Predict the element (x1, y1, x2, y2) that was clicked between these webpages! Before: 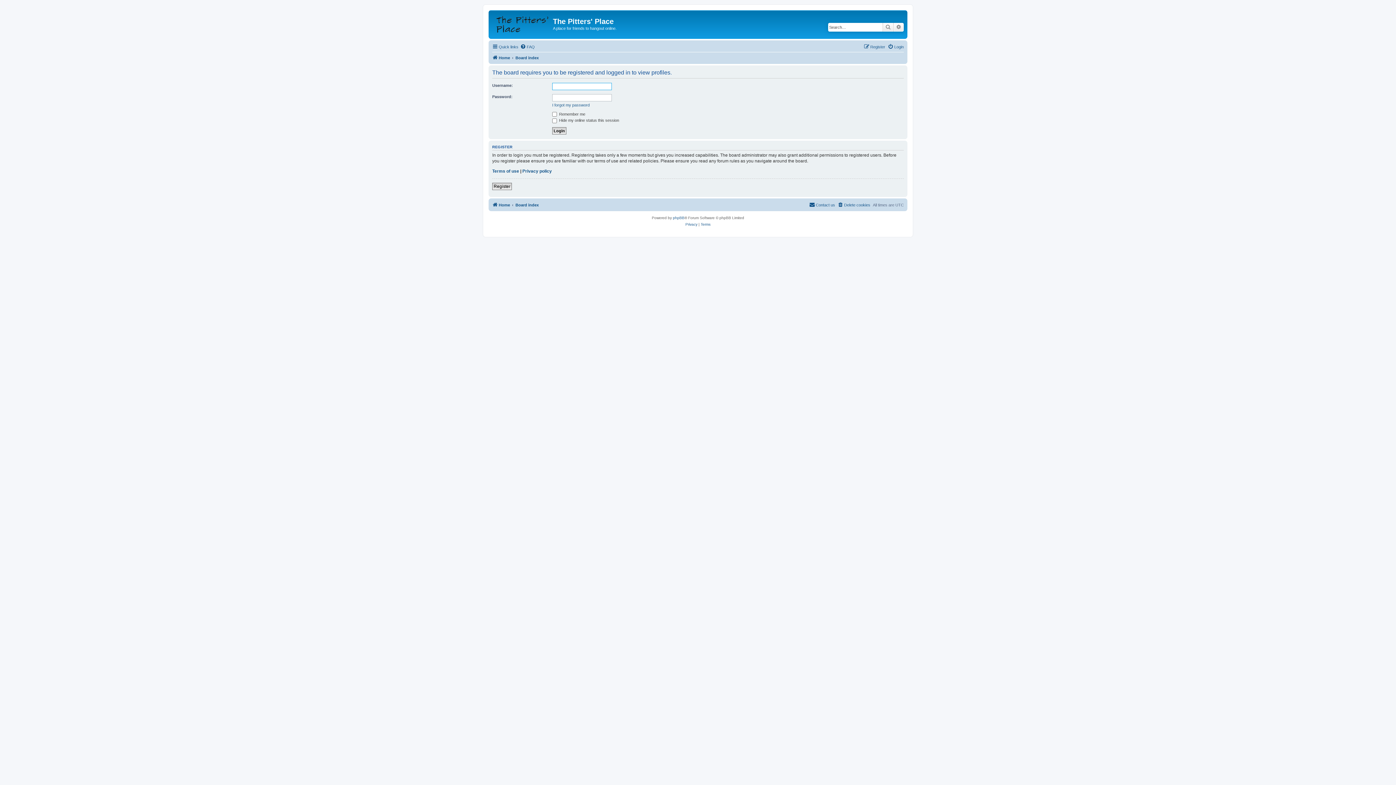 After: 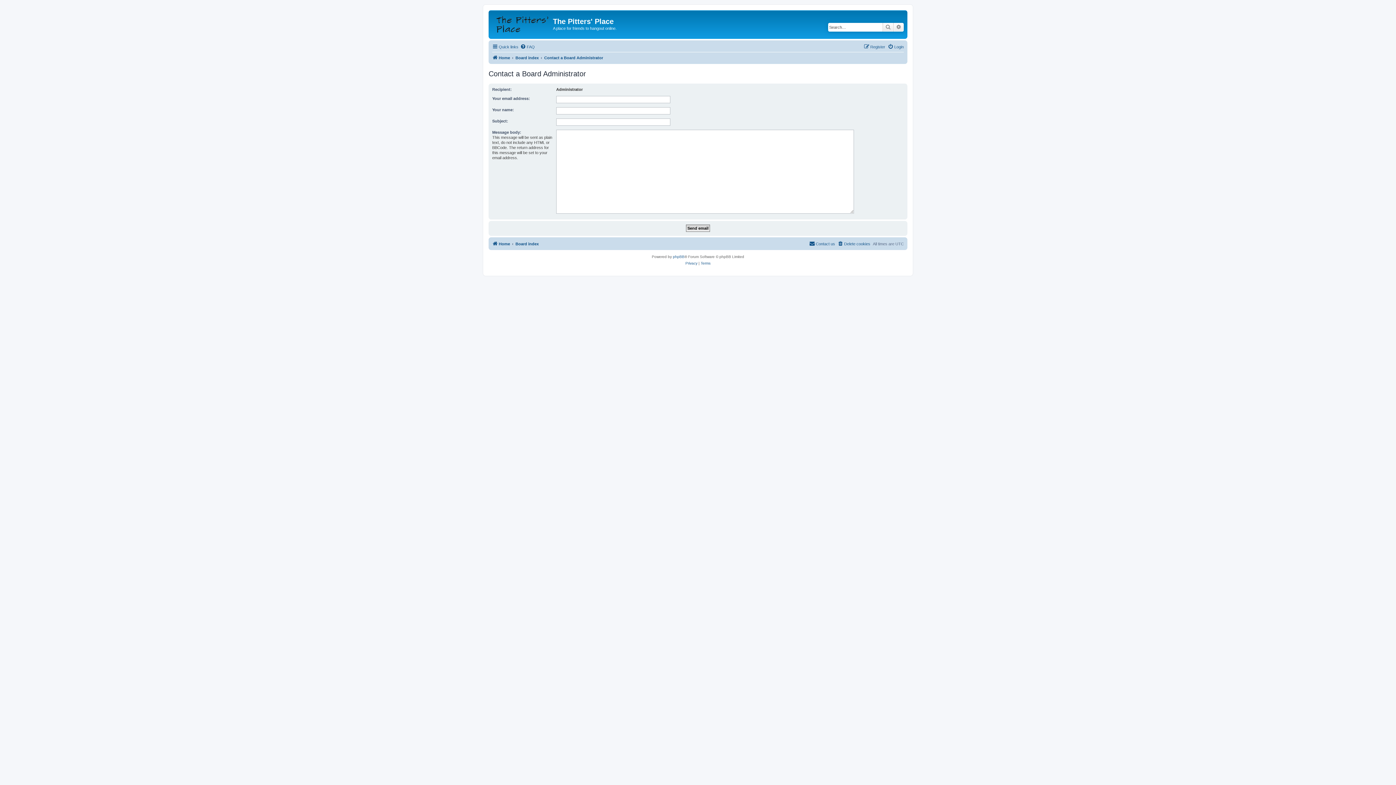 Action: bbox: (809, 200, 835, 209) label: Contact us